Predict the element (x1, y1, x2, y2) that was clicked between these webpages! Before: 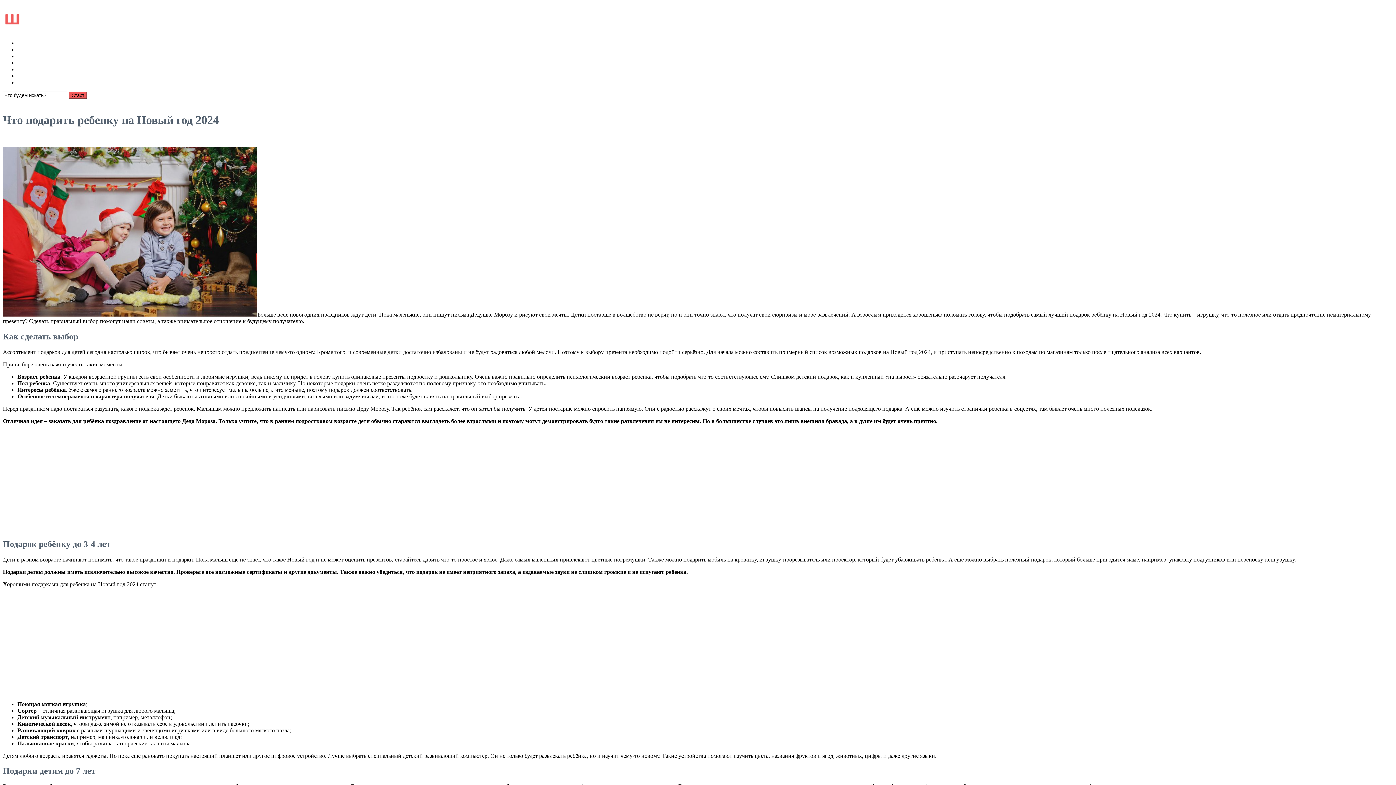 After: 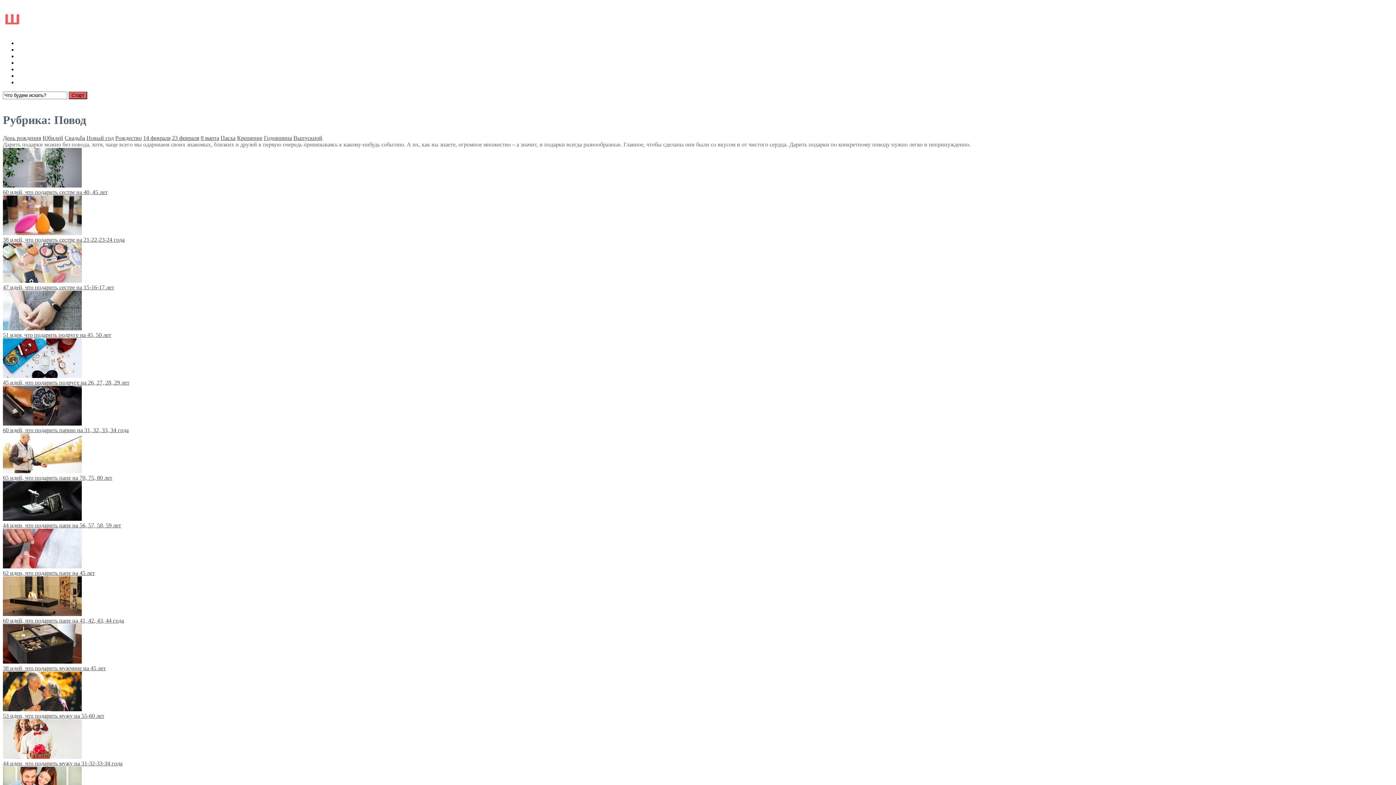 Action: bbox: (17, 66, 33, 72) label: Повод